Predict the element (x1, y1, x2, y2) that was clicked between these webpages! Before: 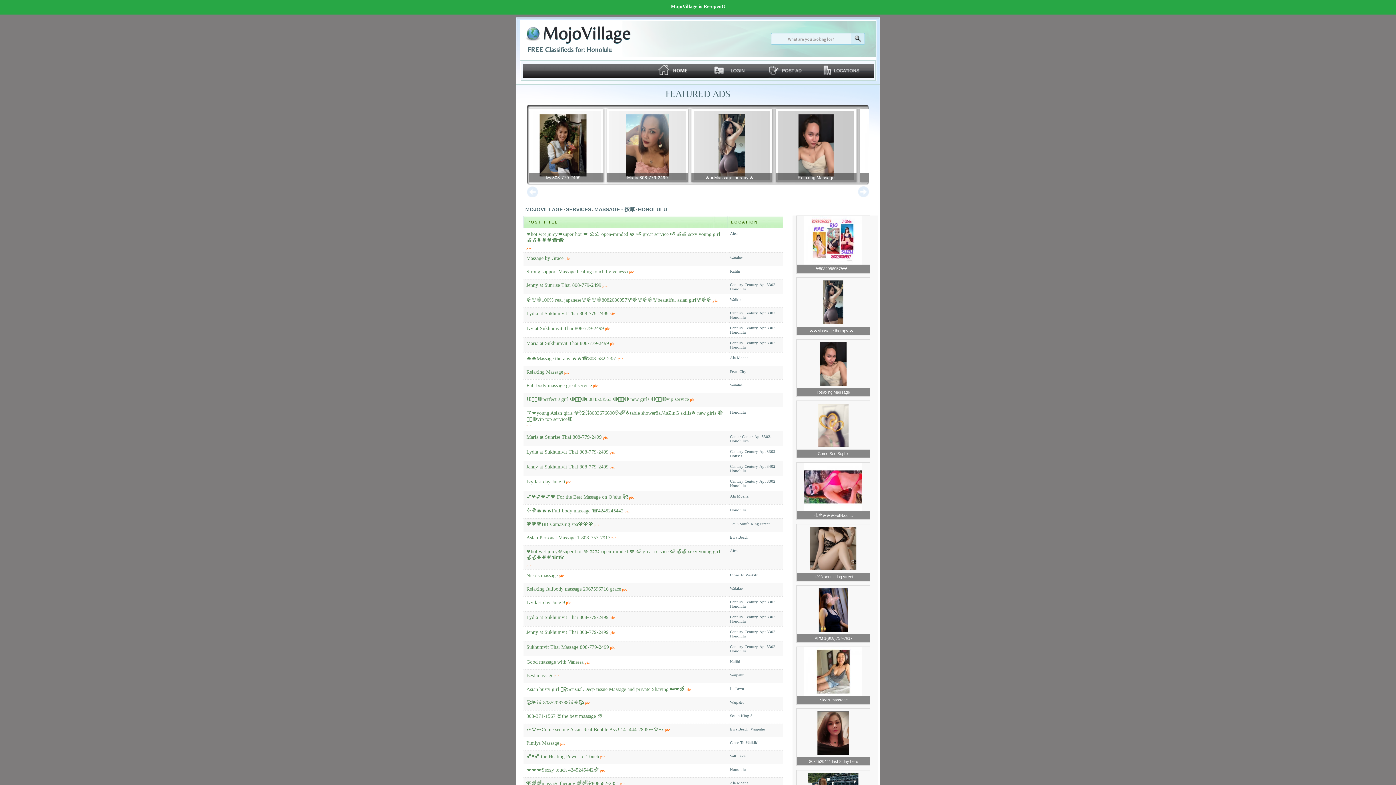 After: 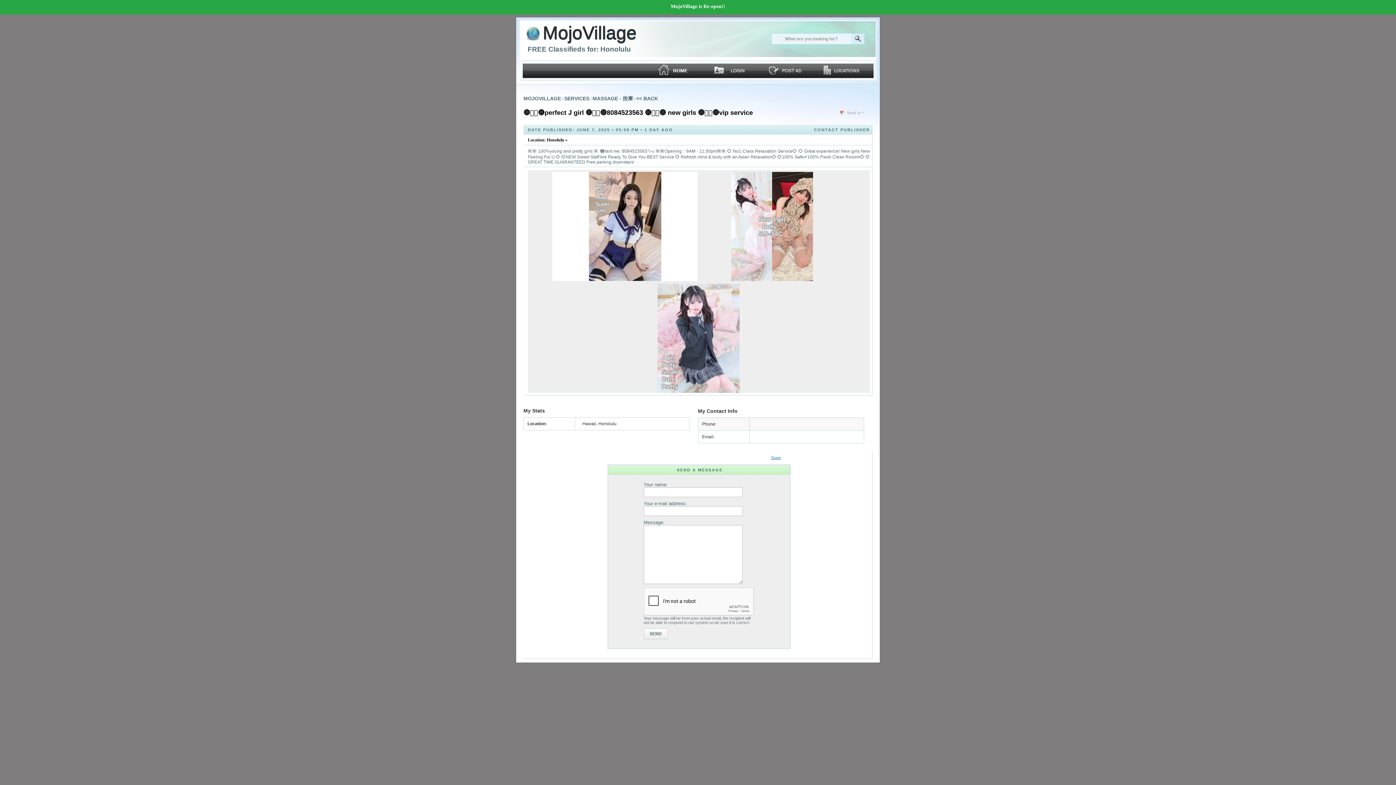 Action: label: pic bbox: (690, 397, 695, 401)